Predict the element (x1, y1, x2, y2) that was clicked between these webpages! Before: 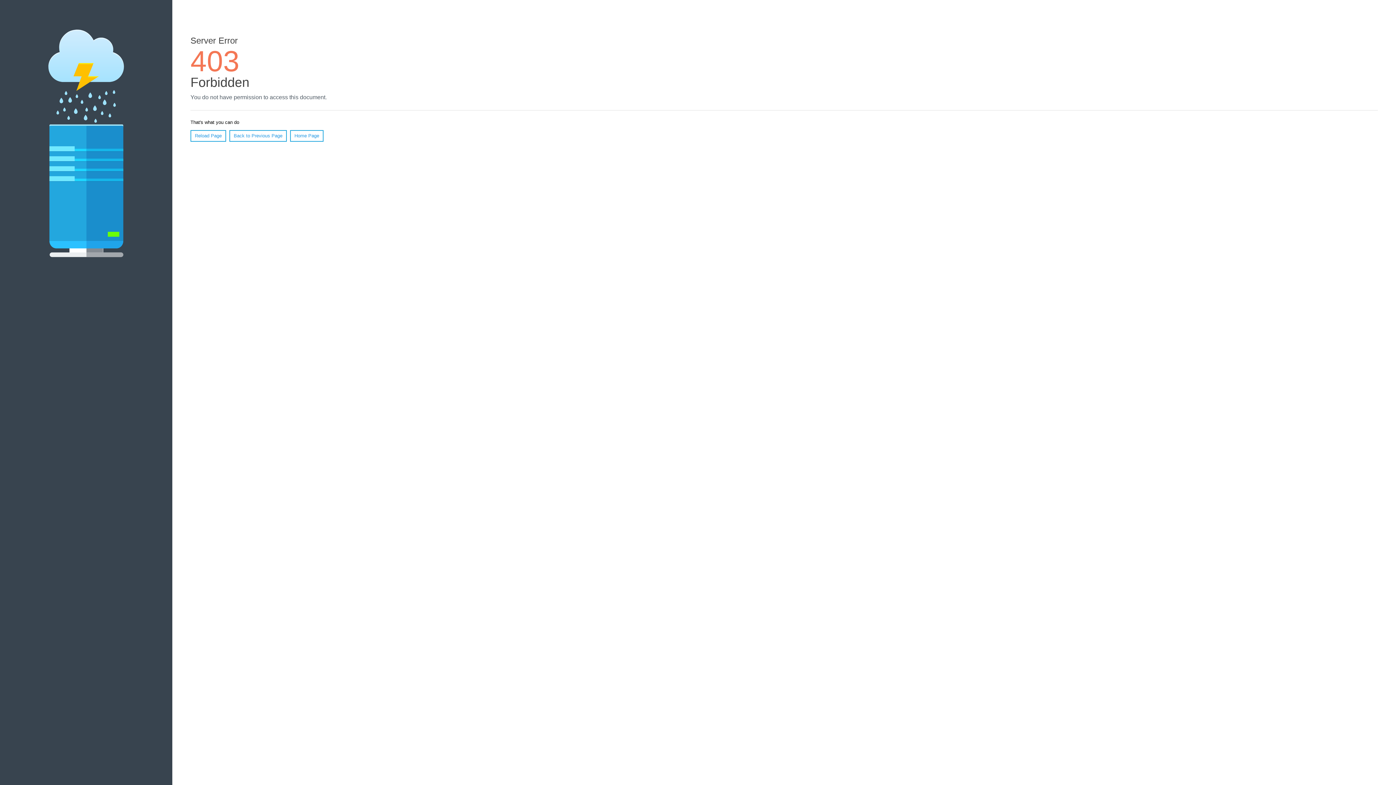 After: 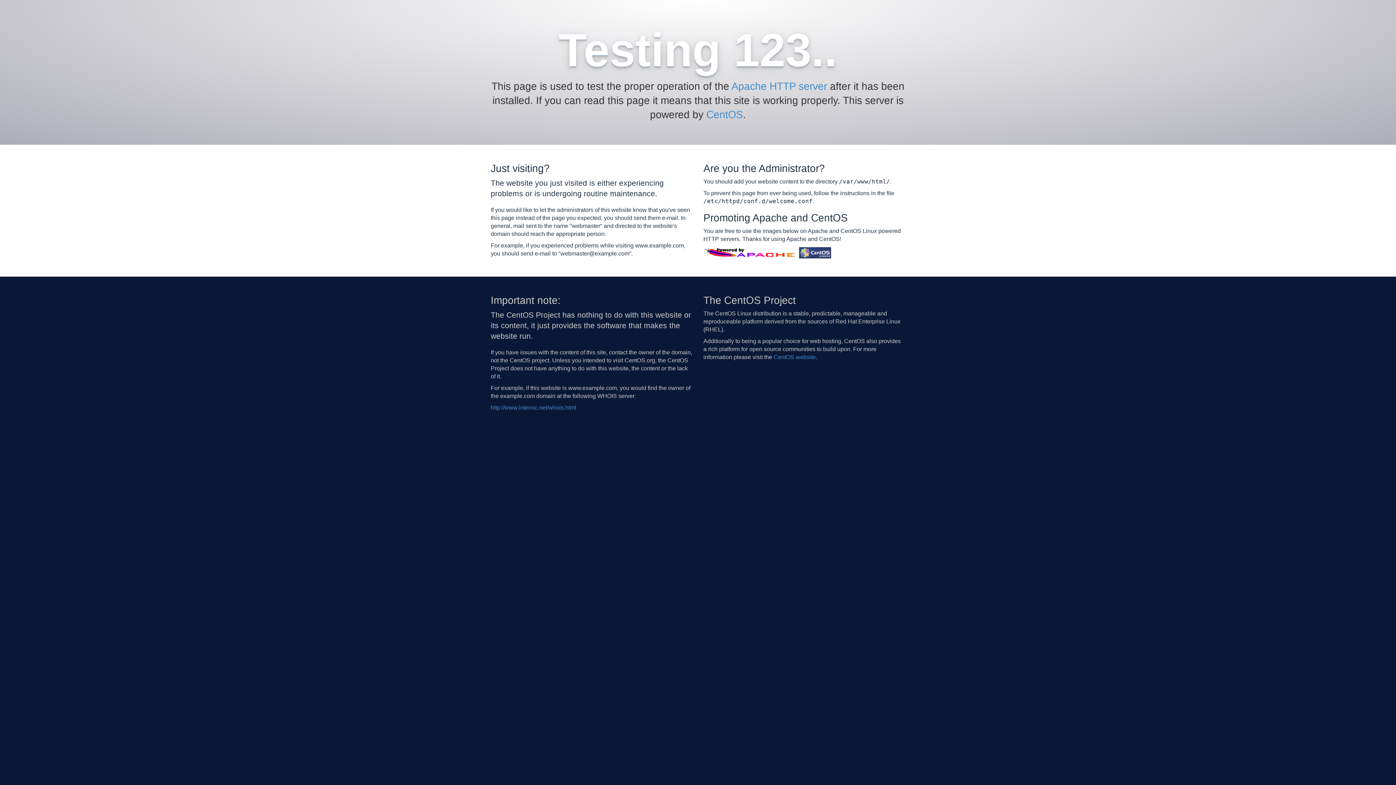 Action: bbox: (290, 130, 323, 141) label: Home Page